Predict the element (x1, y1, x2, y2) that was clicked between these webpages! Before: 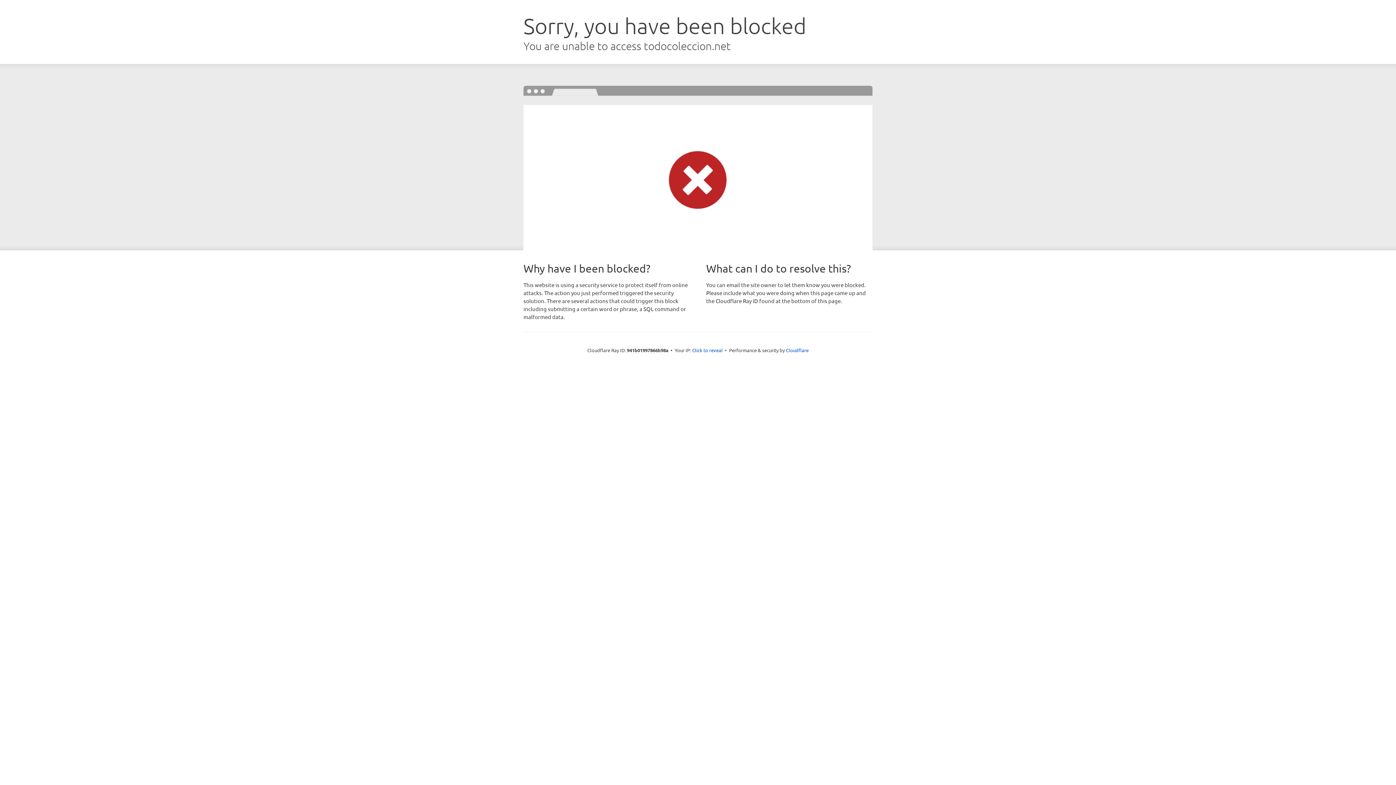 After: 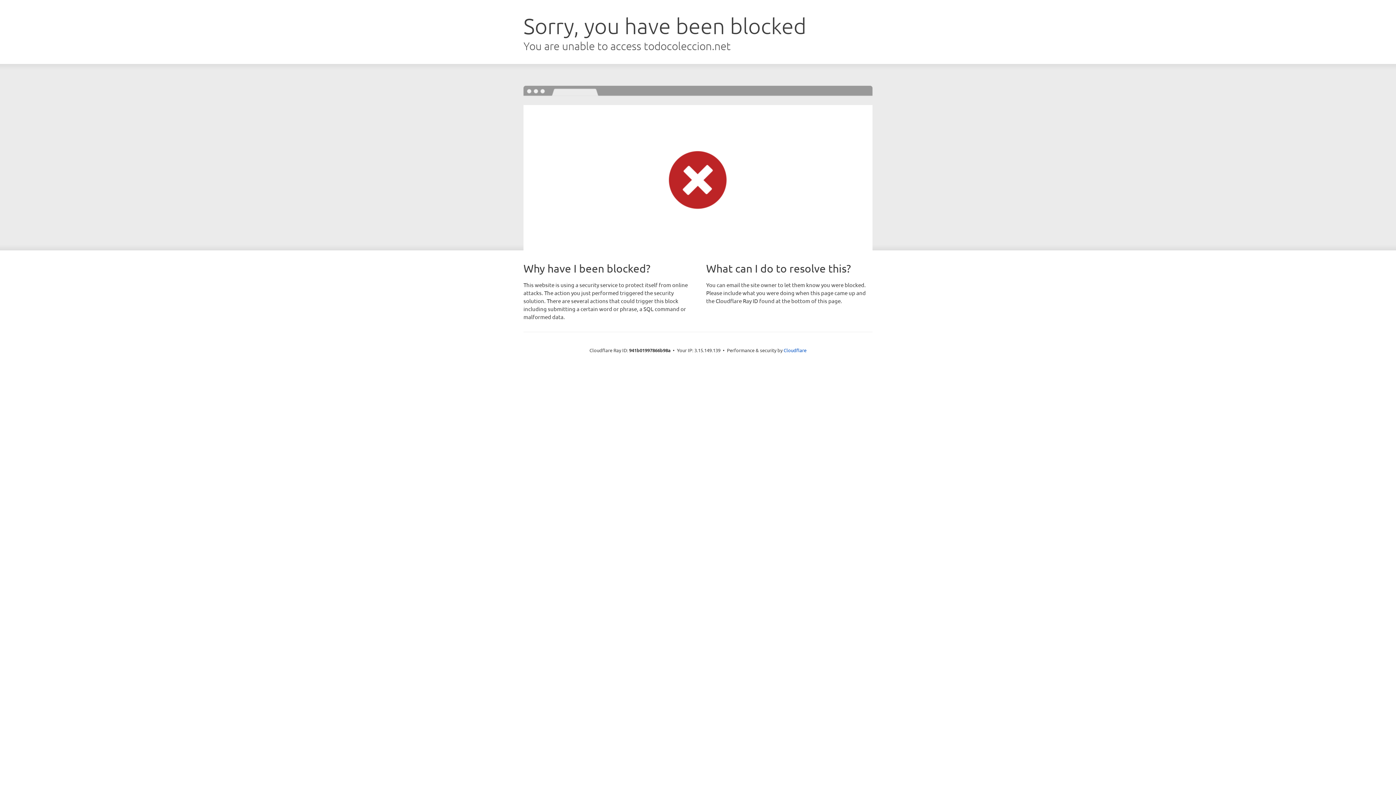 Action: bbox: (692, 346, 722, 353) label: Click to reveal